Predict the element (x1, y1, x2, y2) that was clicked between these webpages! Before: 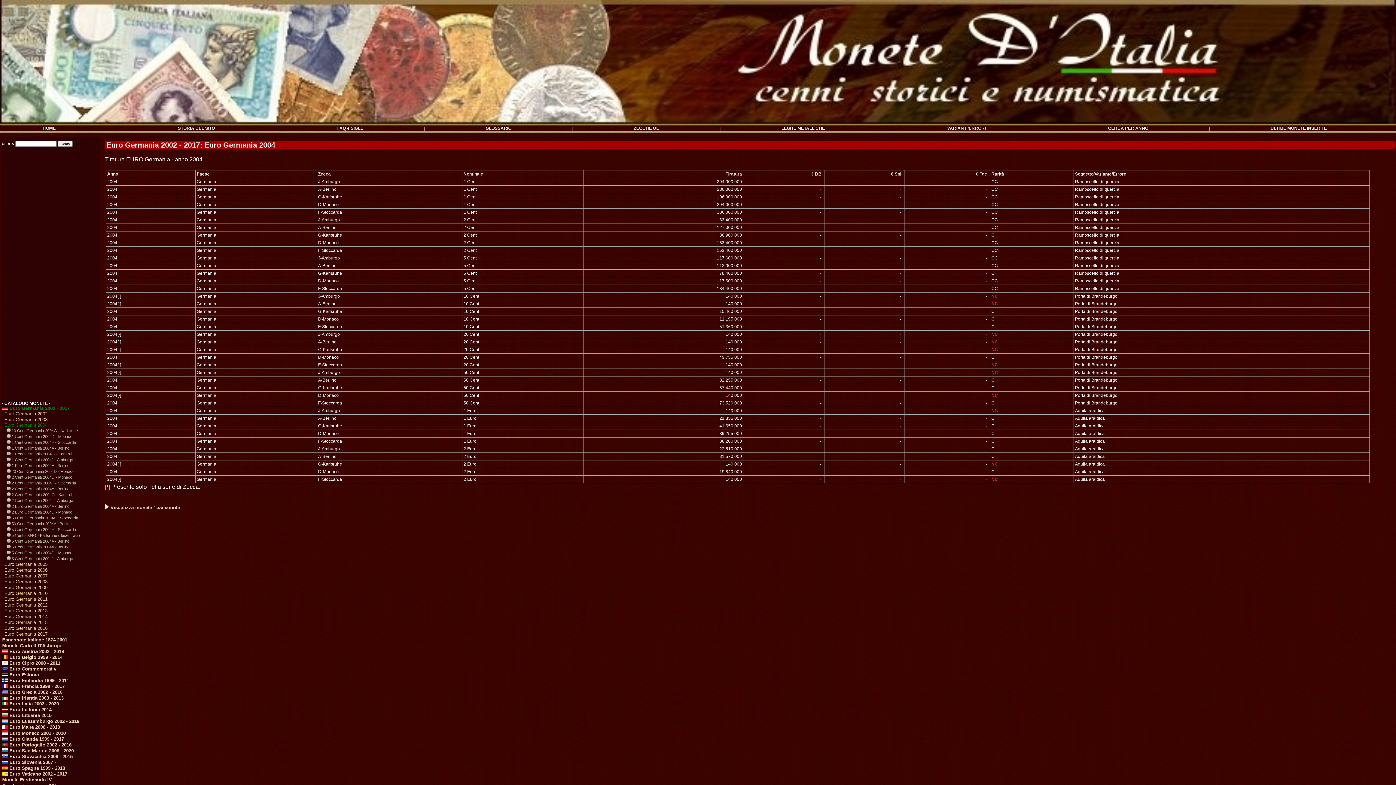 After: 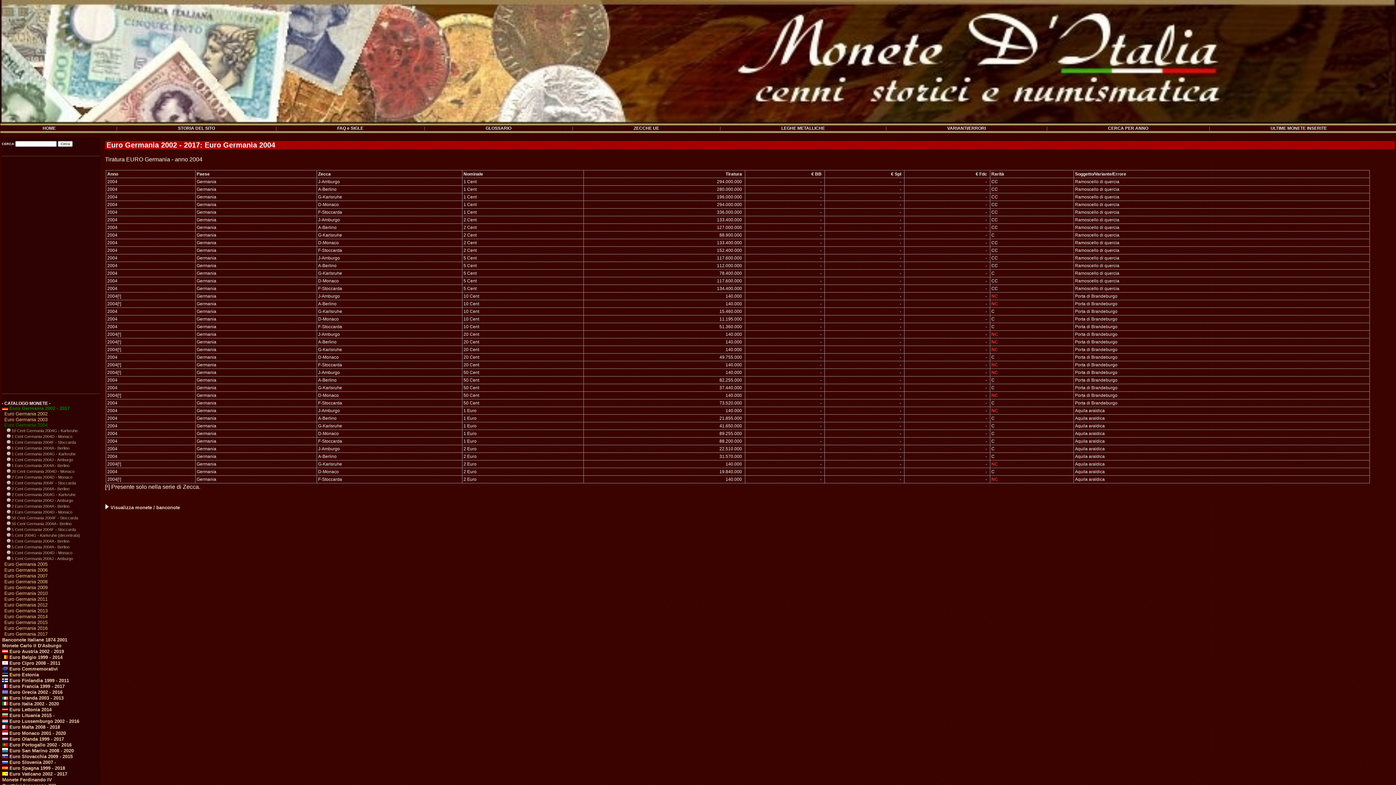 Action: label: Euro Germania 2004 bbox: (4, 422, 47, 428)